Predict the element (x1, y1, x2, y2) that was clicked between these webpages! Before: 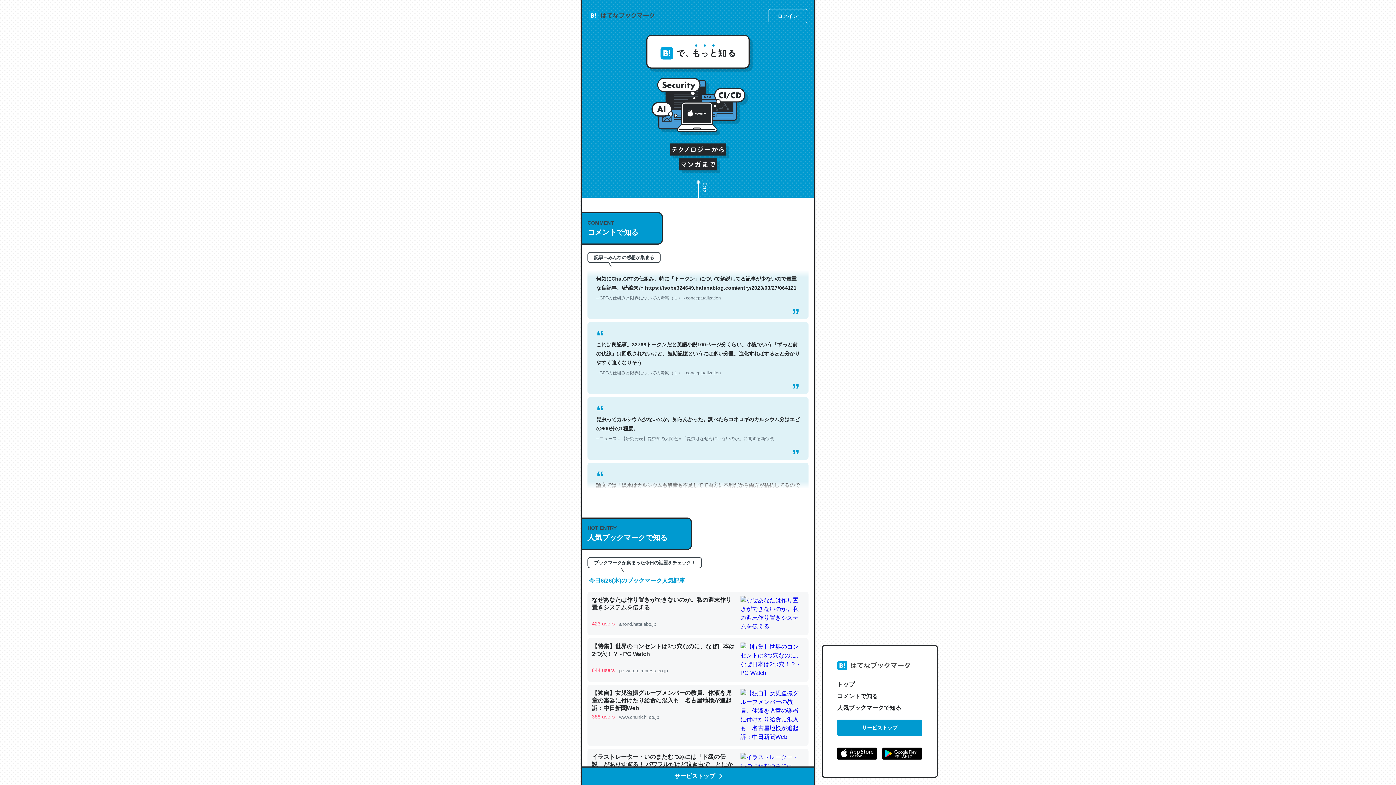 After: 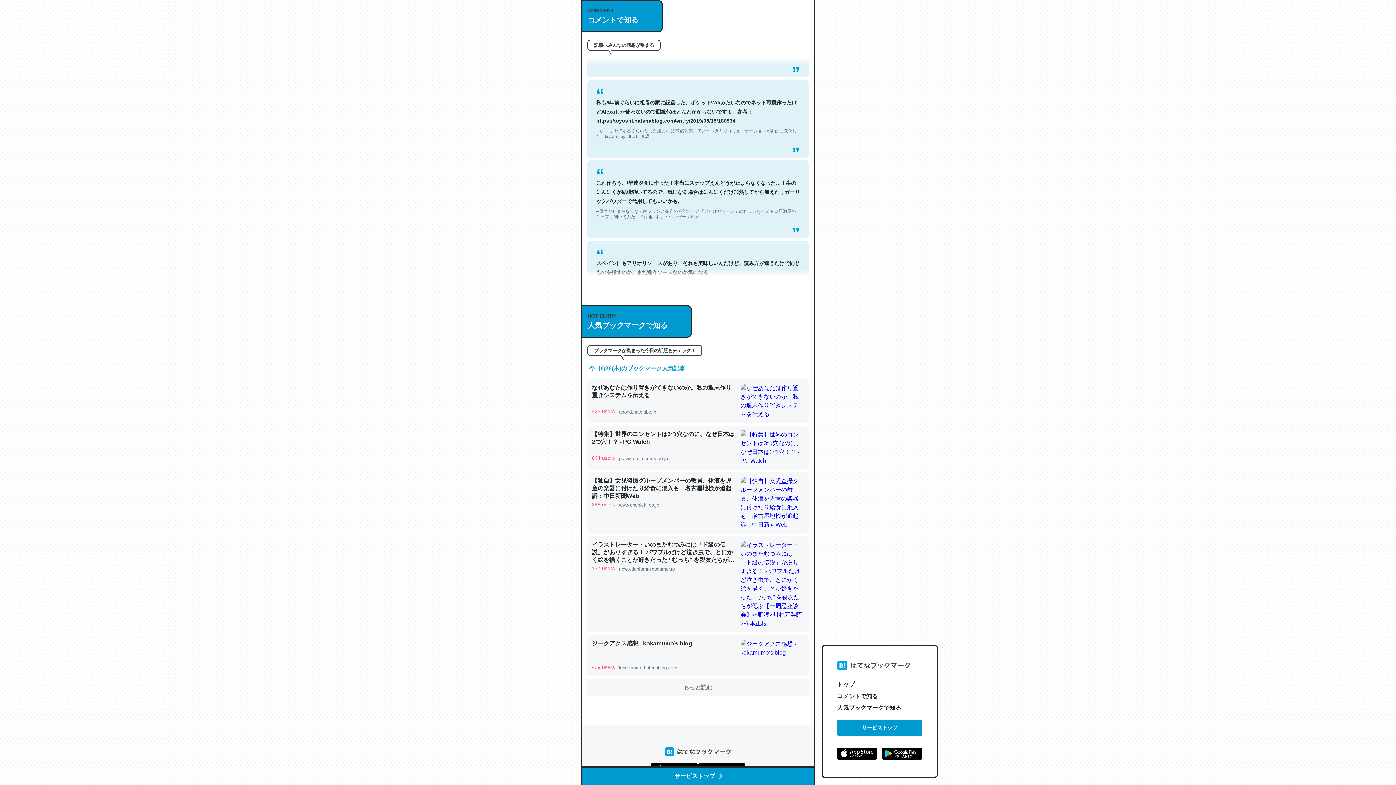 Action: bbox: (837, 690, 922, 702) label: コメントで知る